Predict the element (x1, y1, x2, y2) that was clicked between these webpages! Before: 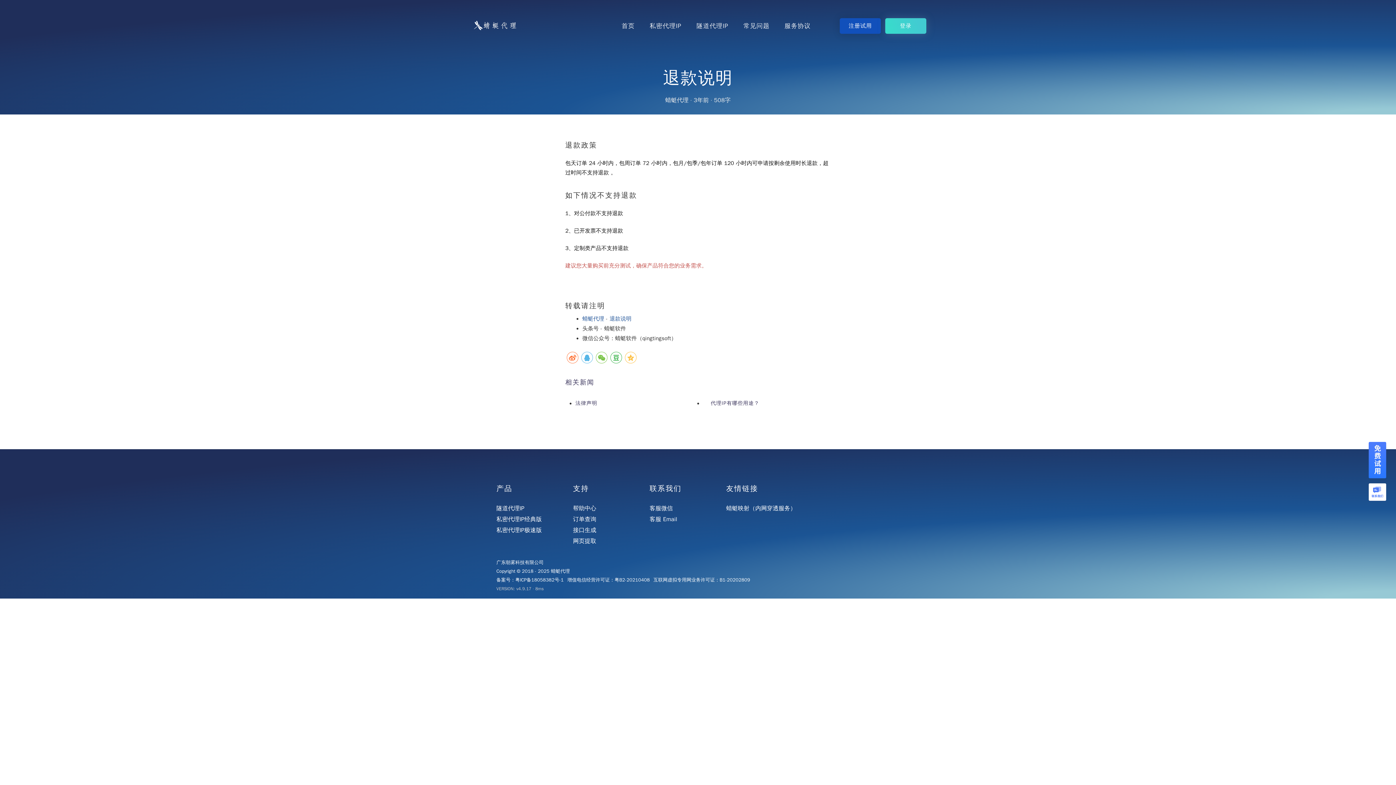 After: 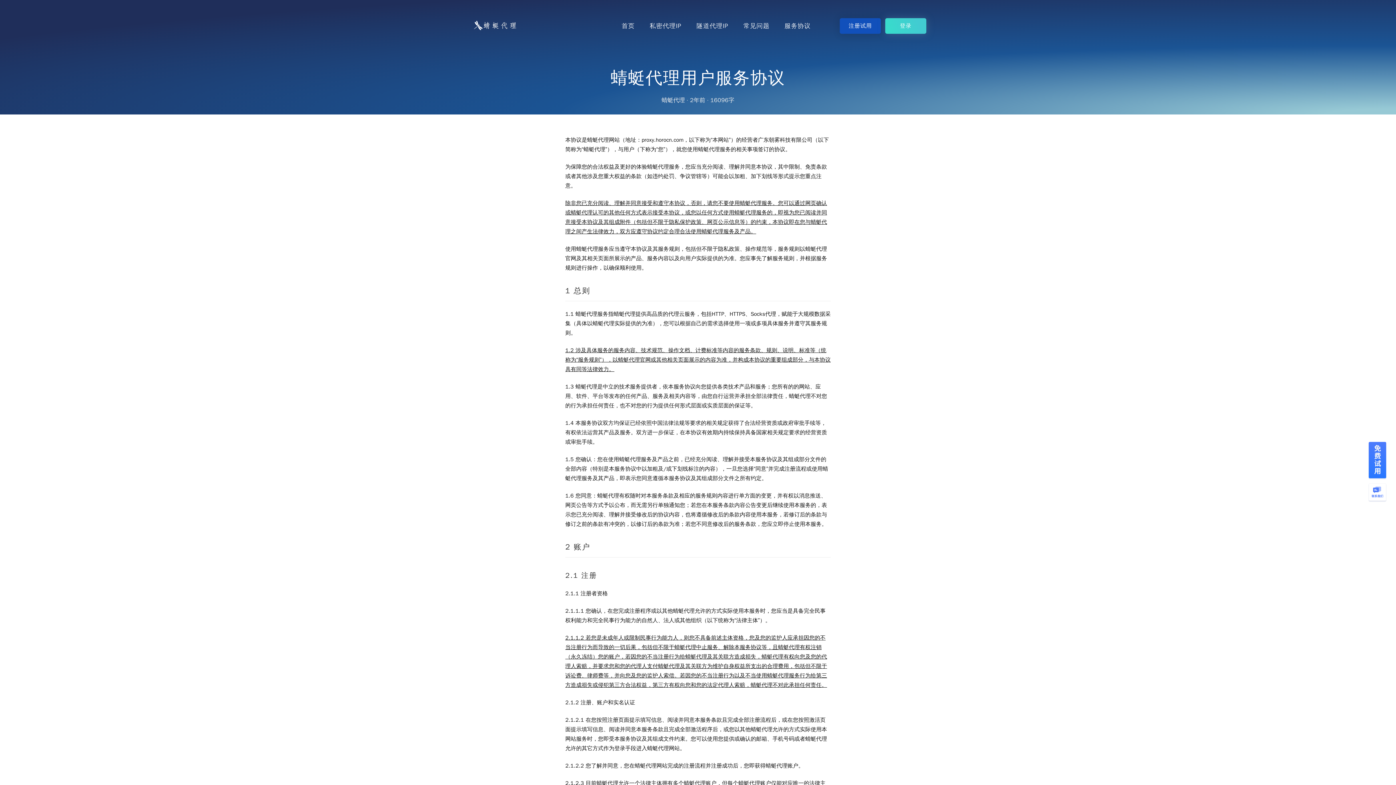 Action: label: 服务协议 bbox: (784, 22, 810, 29)